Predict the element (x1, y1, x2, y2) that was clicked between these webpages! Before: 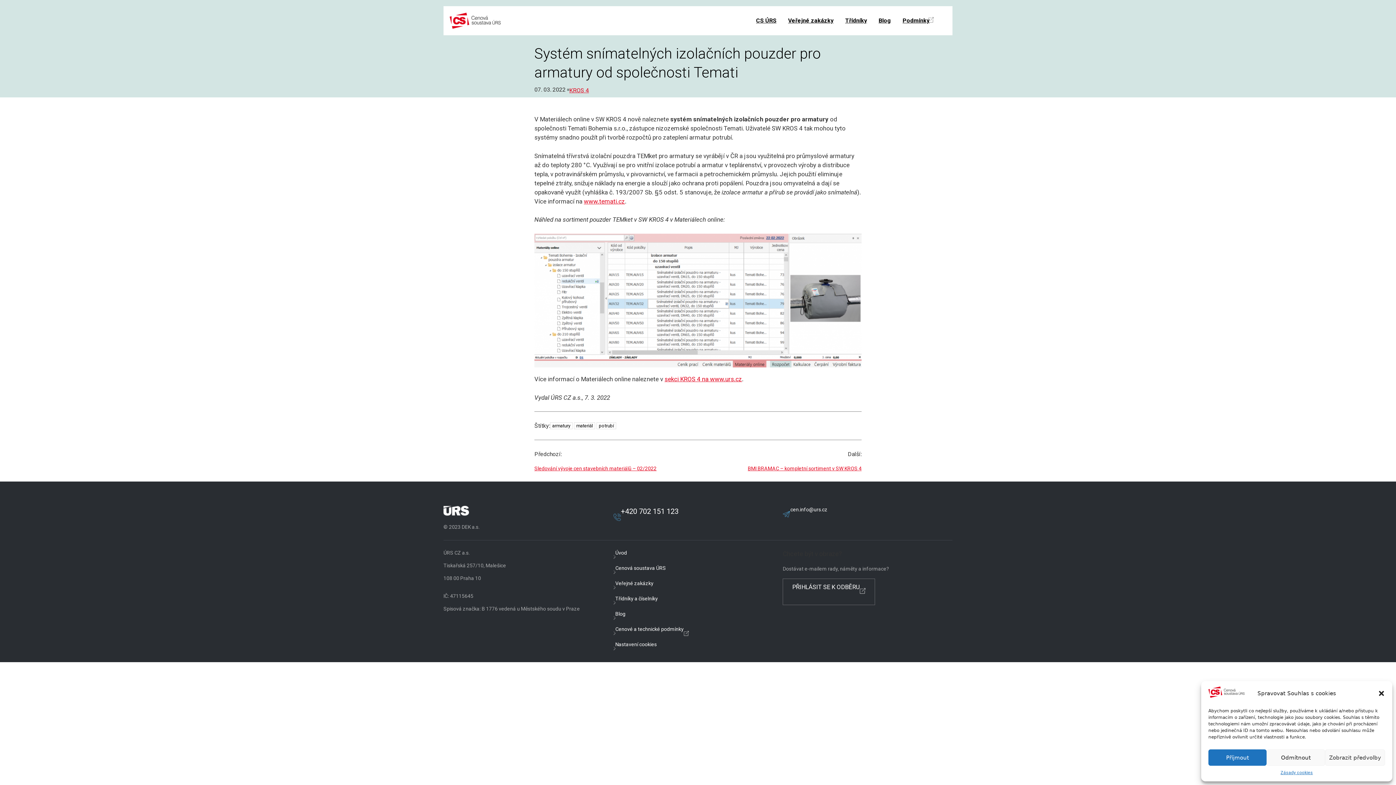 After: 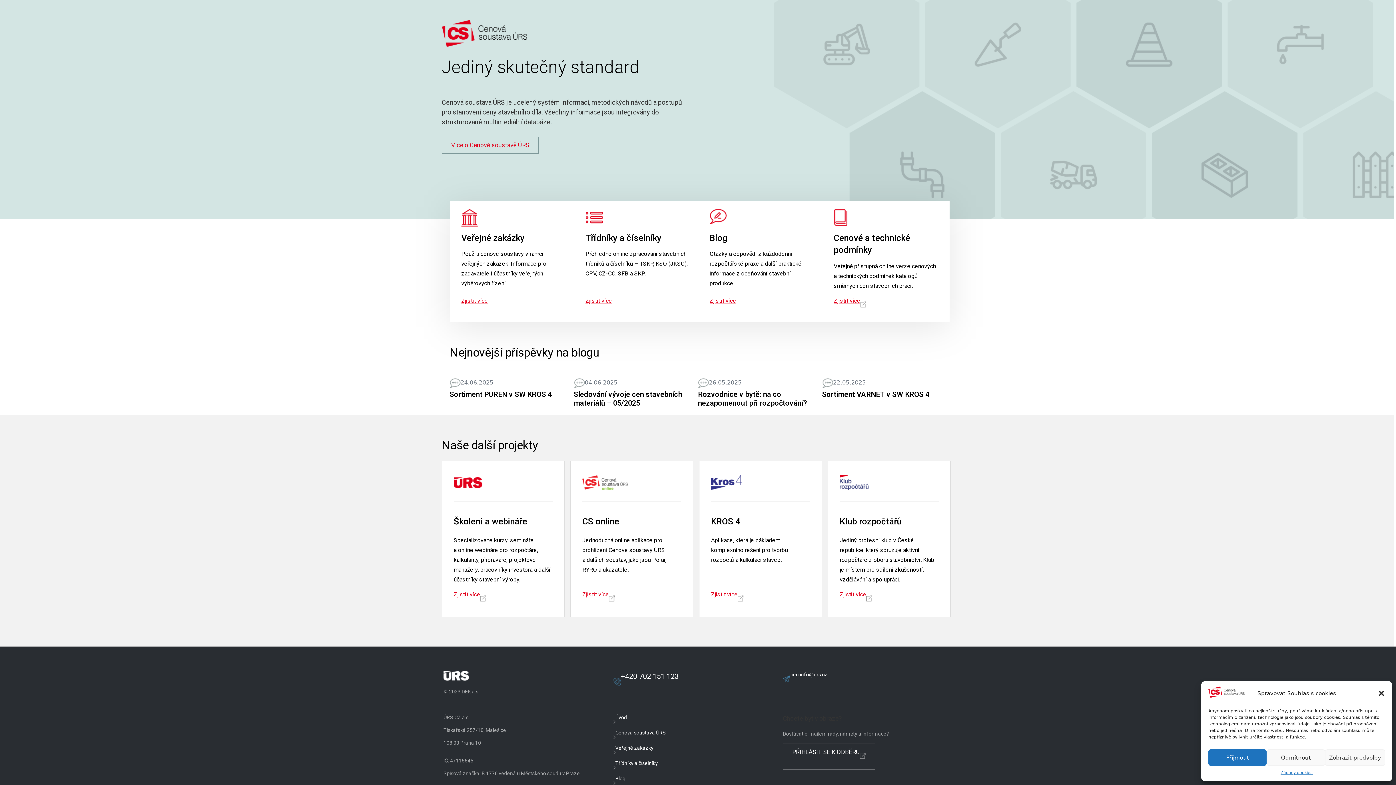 Action: bbox: (449, 12, 501, 28)